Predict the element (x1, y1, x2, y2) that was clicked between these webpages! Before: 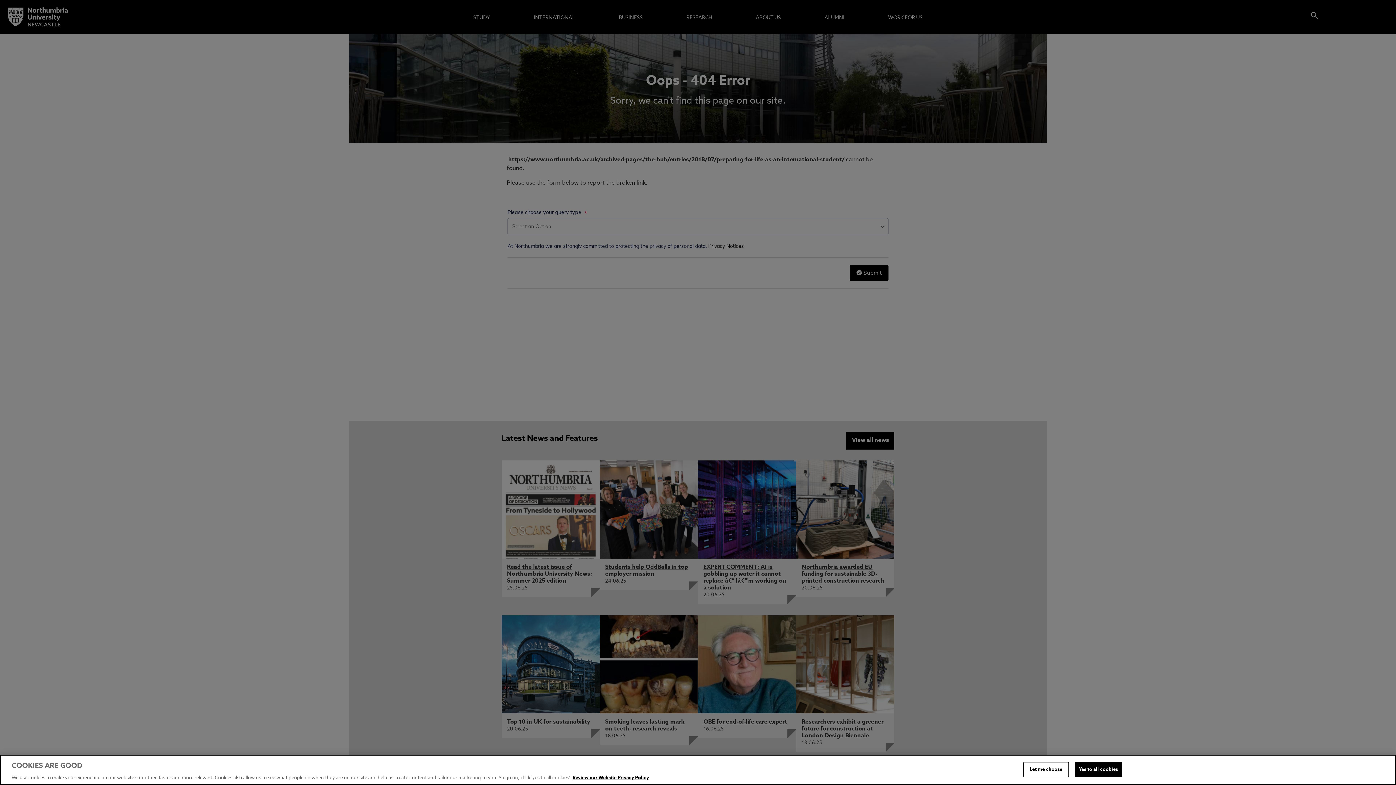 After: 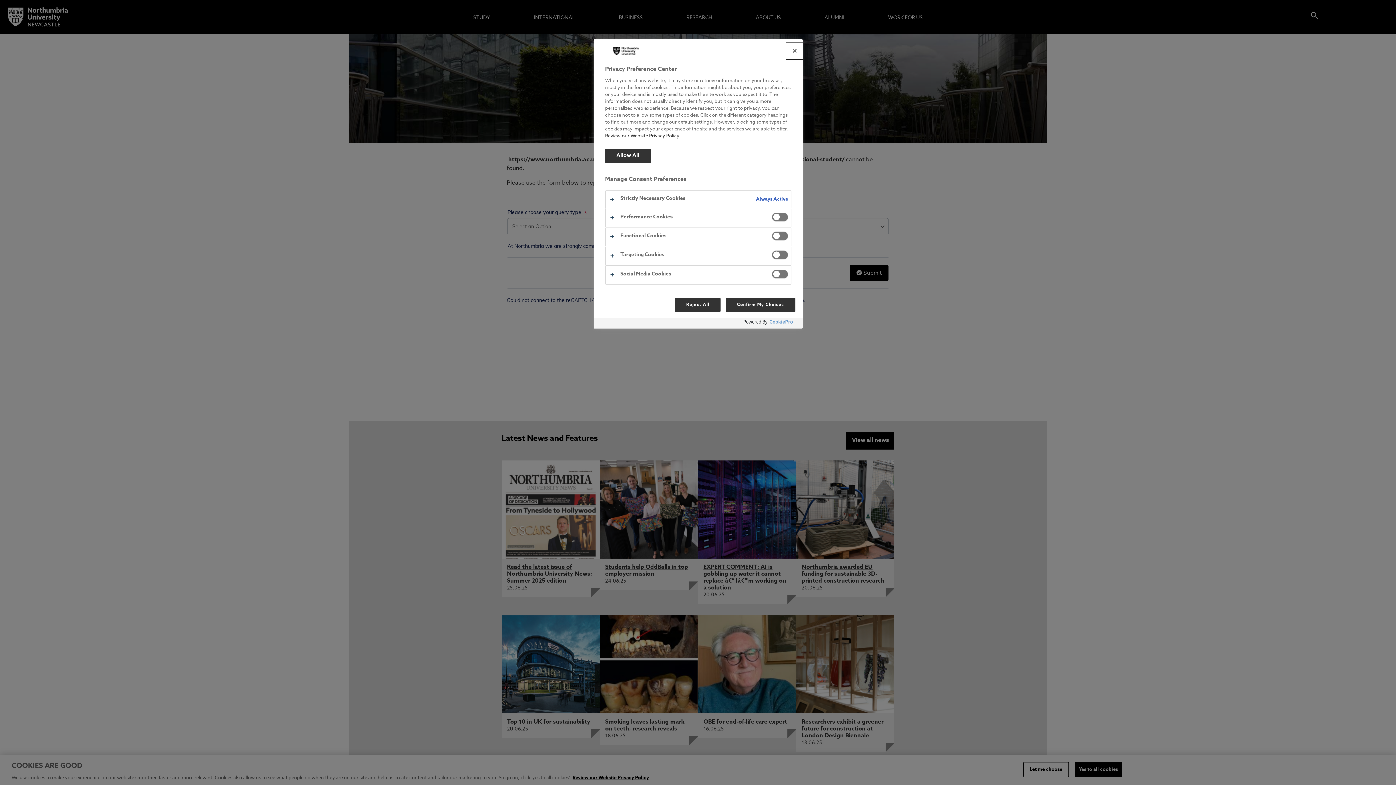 Action: bbox: (1023, 762, 1068, 777) label: Let me choose